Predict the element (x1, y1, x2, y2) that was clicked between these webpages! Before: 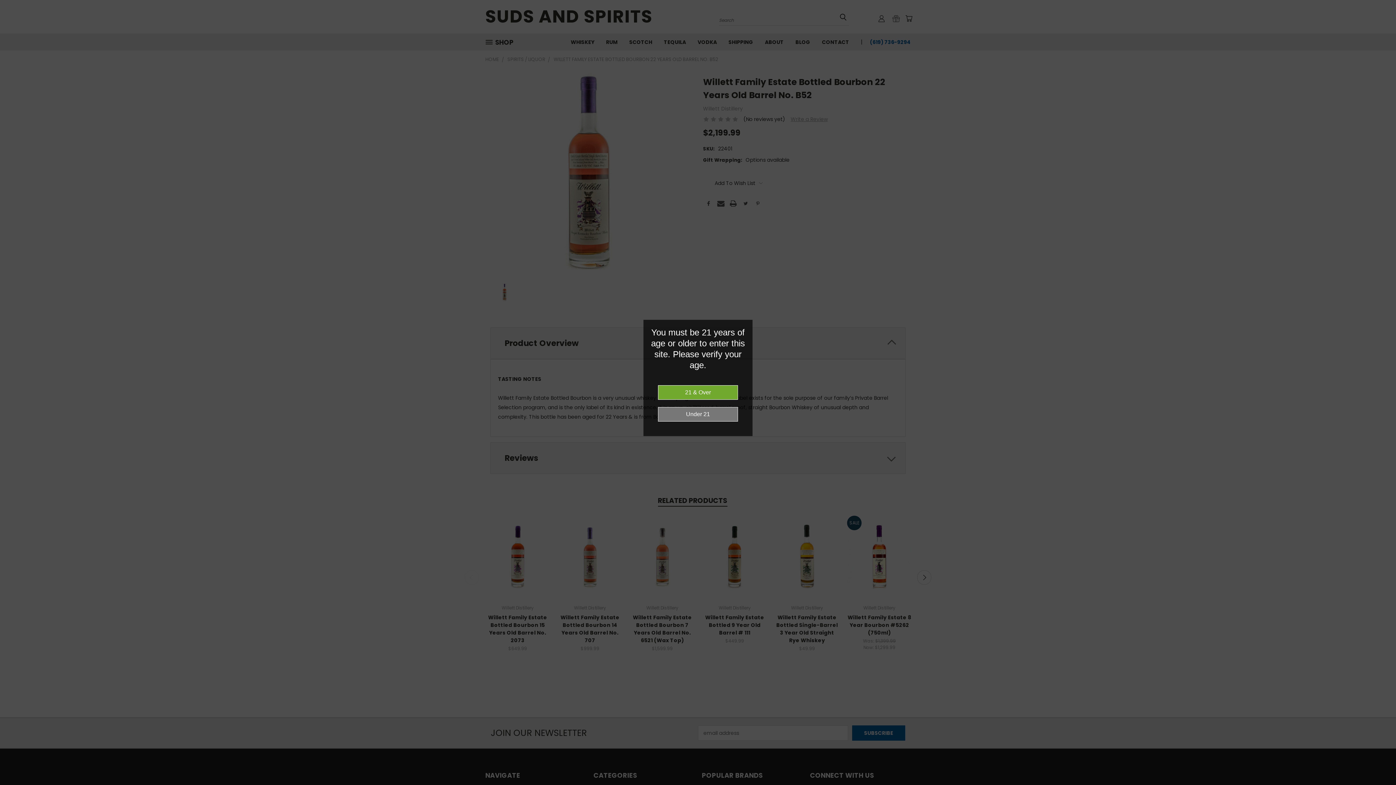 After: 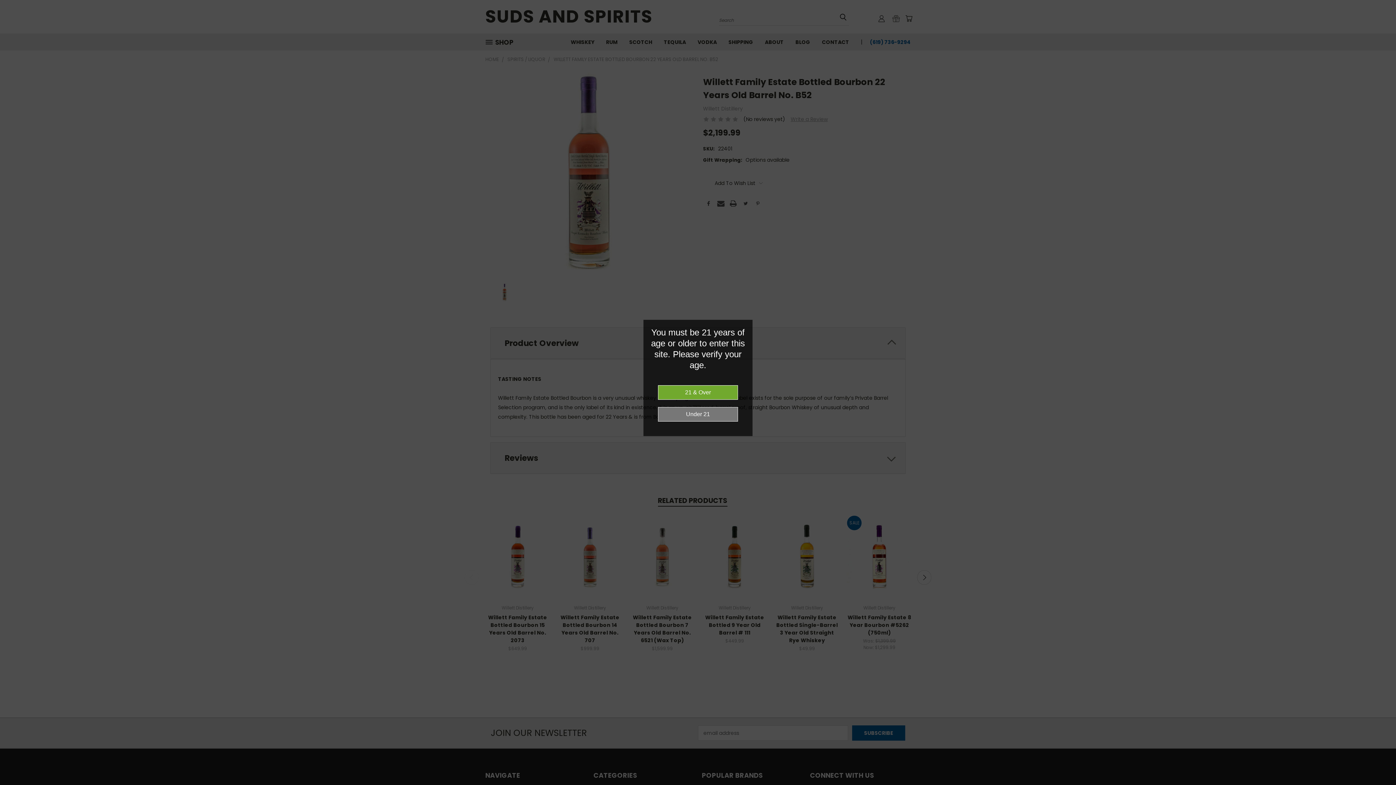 Action: label: Previous bbox: (1368, 753, 1386, 771)